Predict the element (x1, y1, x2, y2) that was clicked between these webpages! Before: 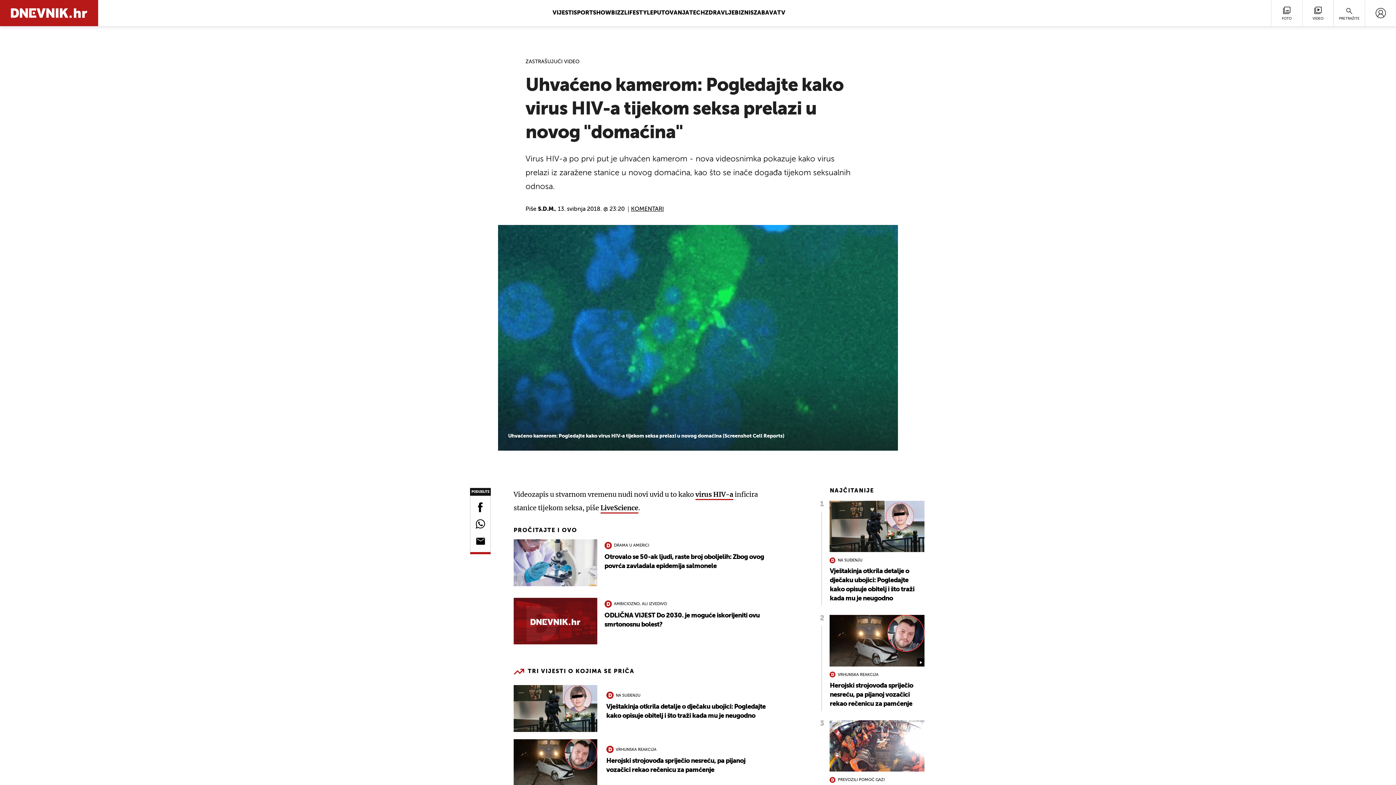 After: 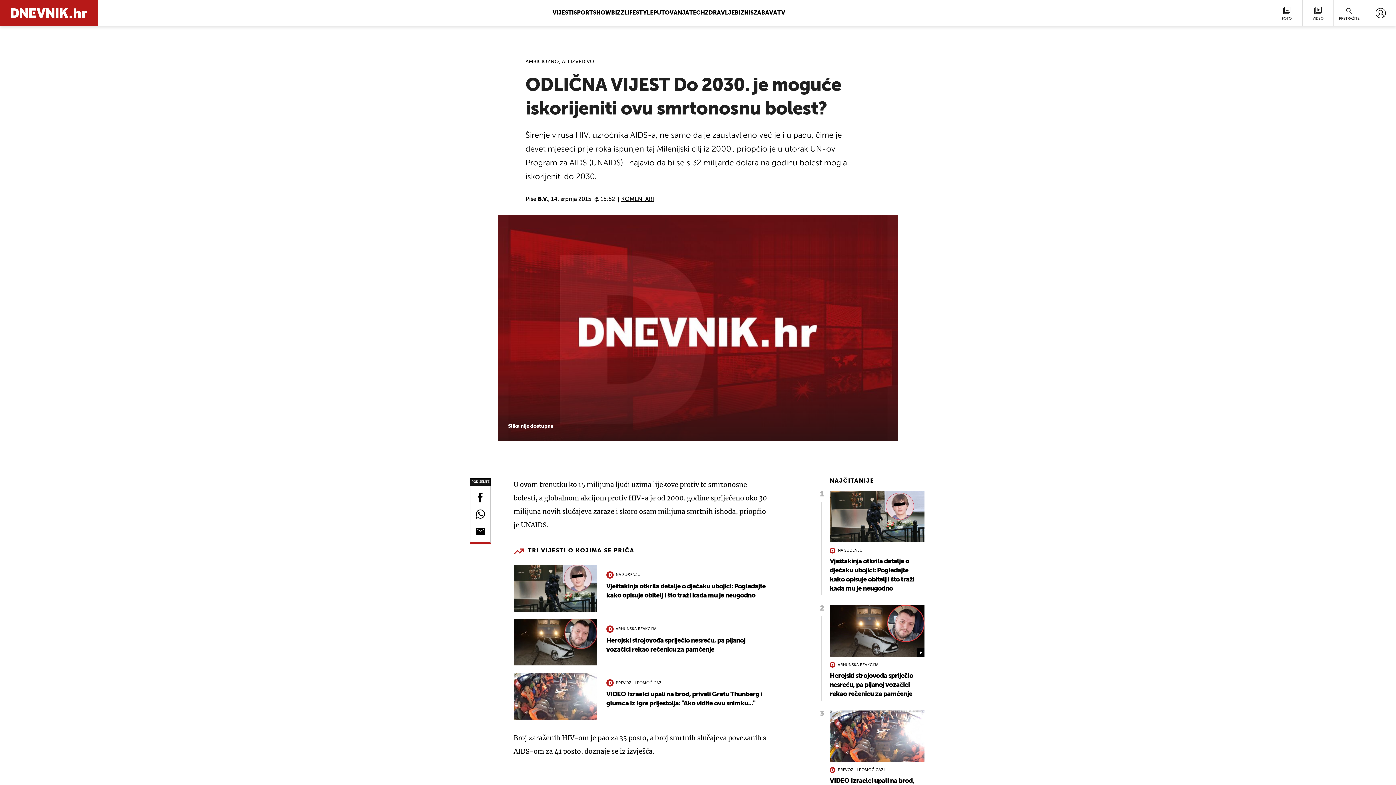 Action: bbox: (513, 598, 768, 644) label: AMBICIOZNO, ALI IZVEDIVO
ODLIČNA VIJEST Do 2030. je moguće iskorijeniti ovu smrtonosnu bolest?